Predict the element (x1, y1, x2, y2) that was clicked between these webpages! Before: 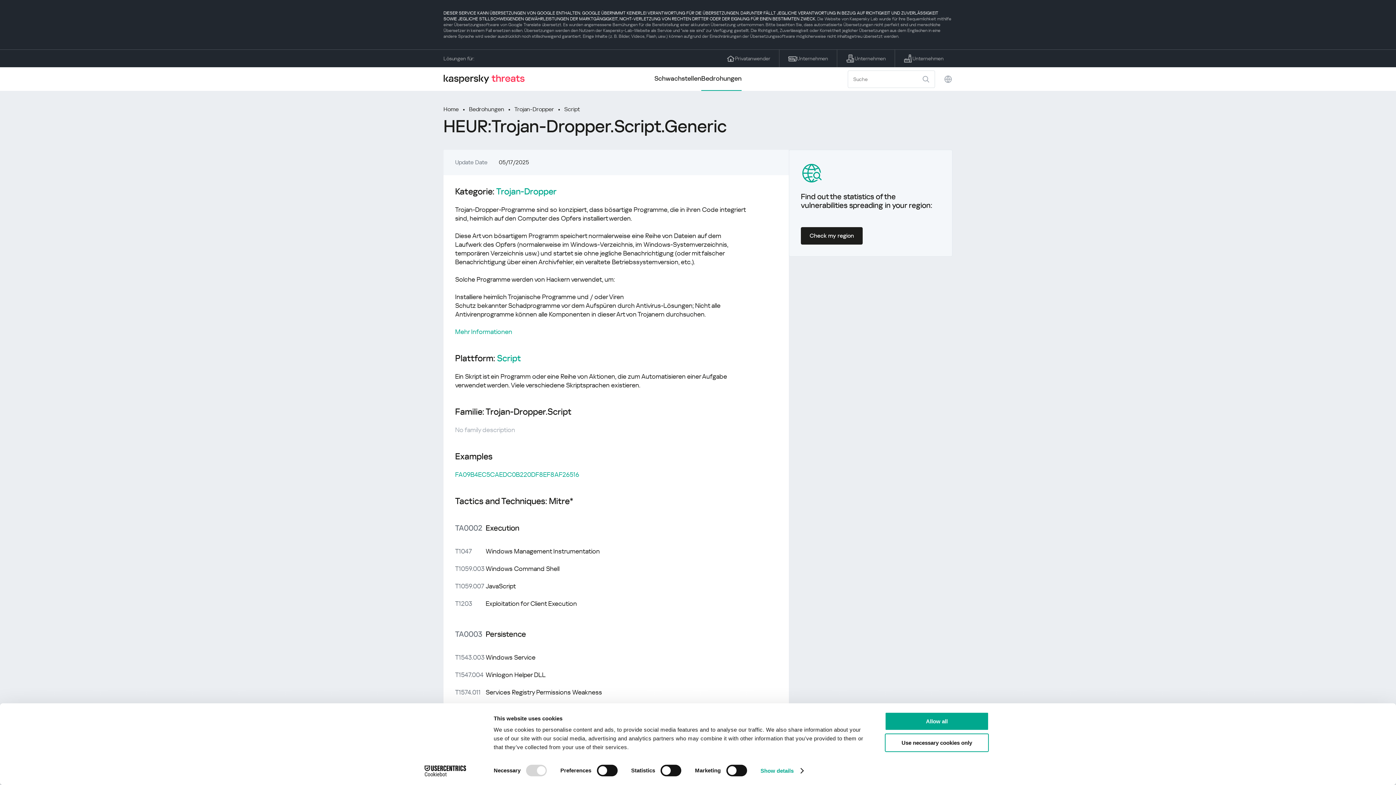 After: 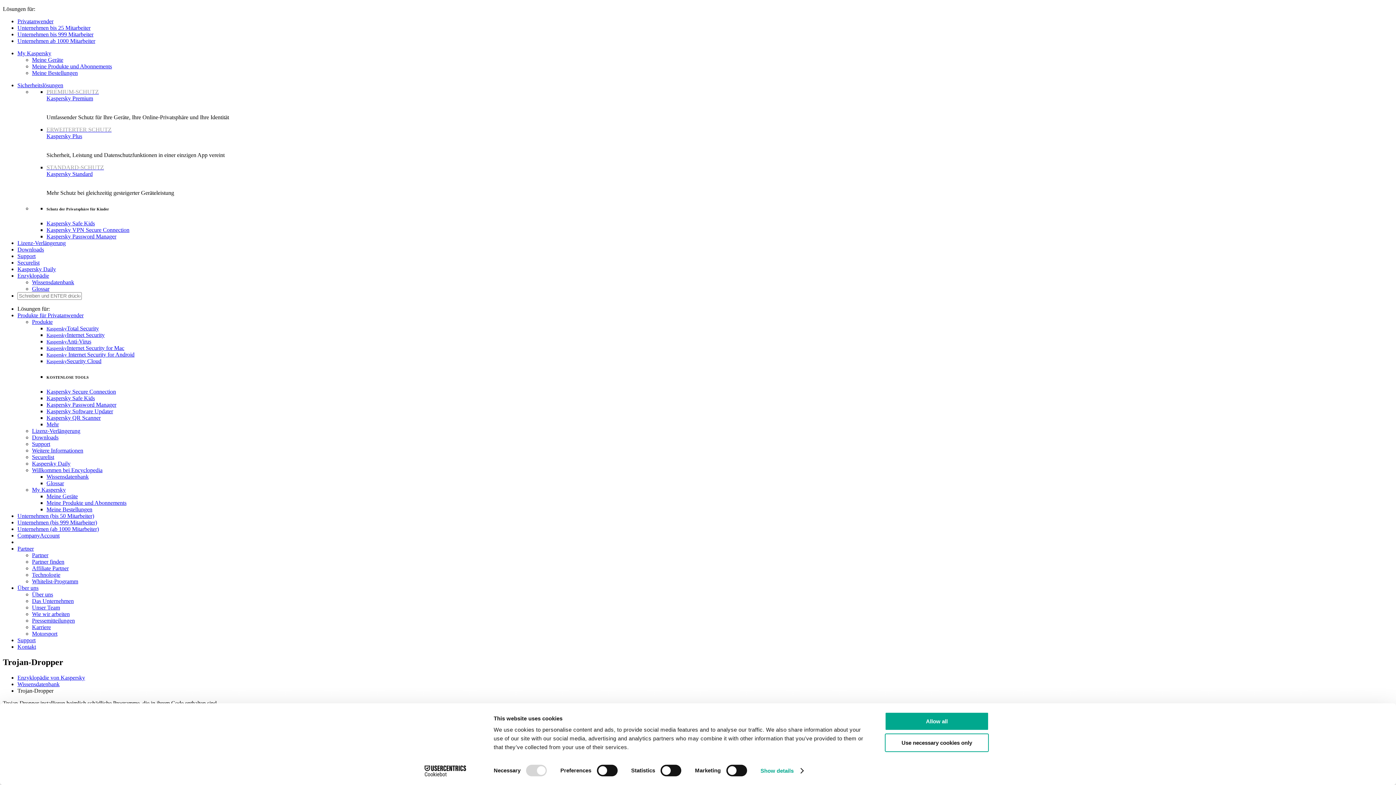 Action: bbox: (455, 327, 512, 336) label: Mehr Informationen